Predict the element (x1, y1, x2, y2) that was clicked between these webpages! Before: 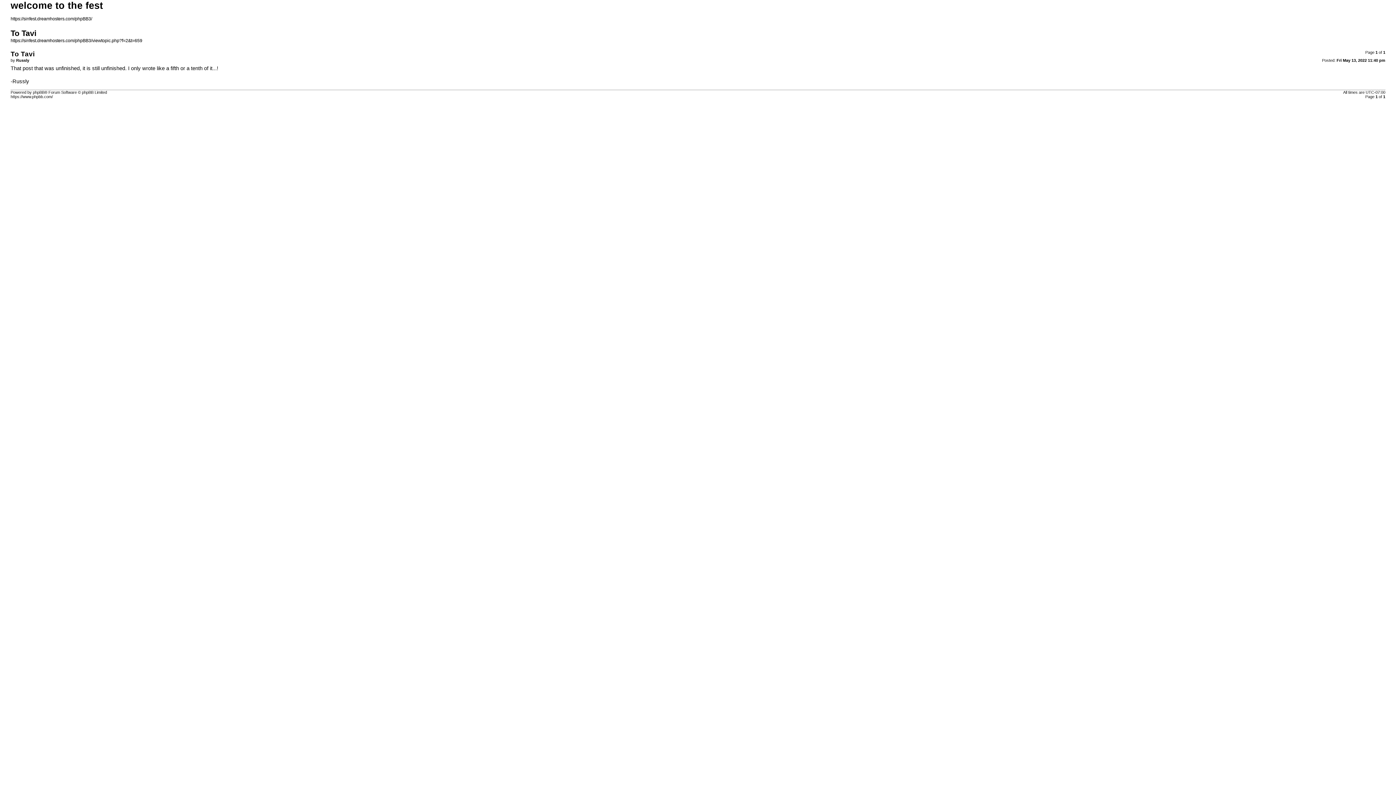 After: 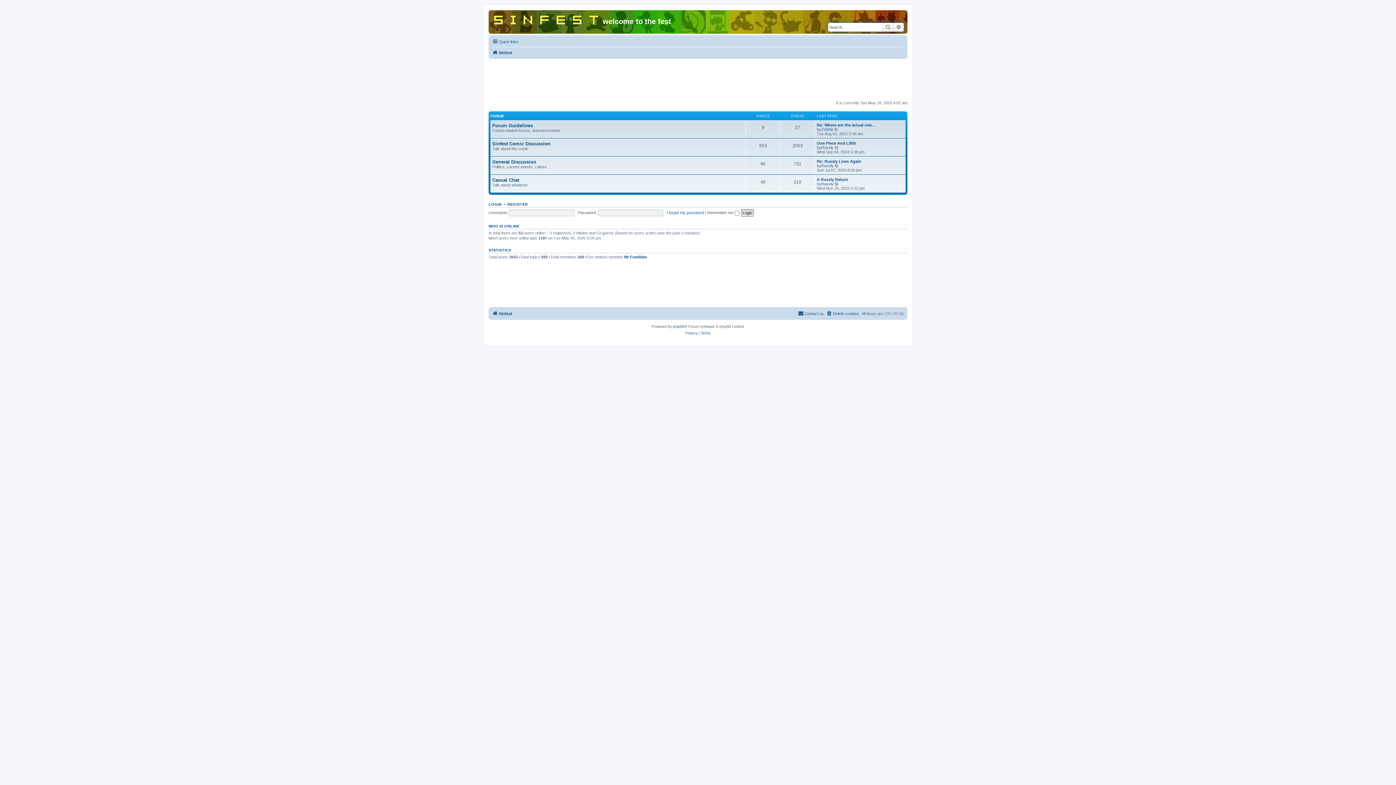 Action: label: https://sinfest.dreamhosters.com/phpBB3/ bbox: (10, 16, 92, 21)